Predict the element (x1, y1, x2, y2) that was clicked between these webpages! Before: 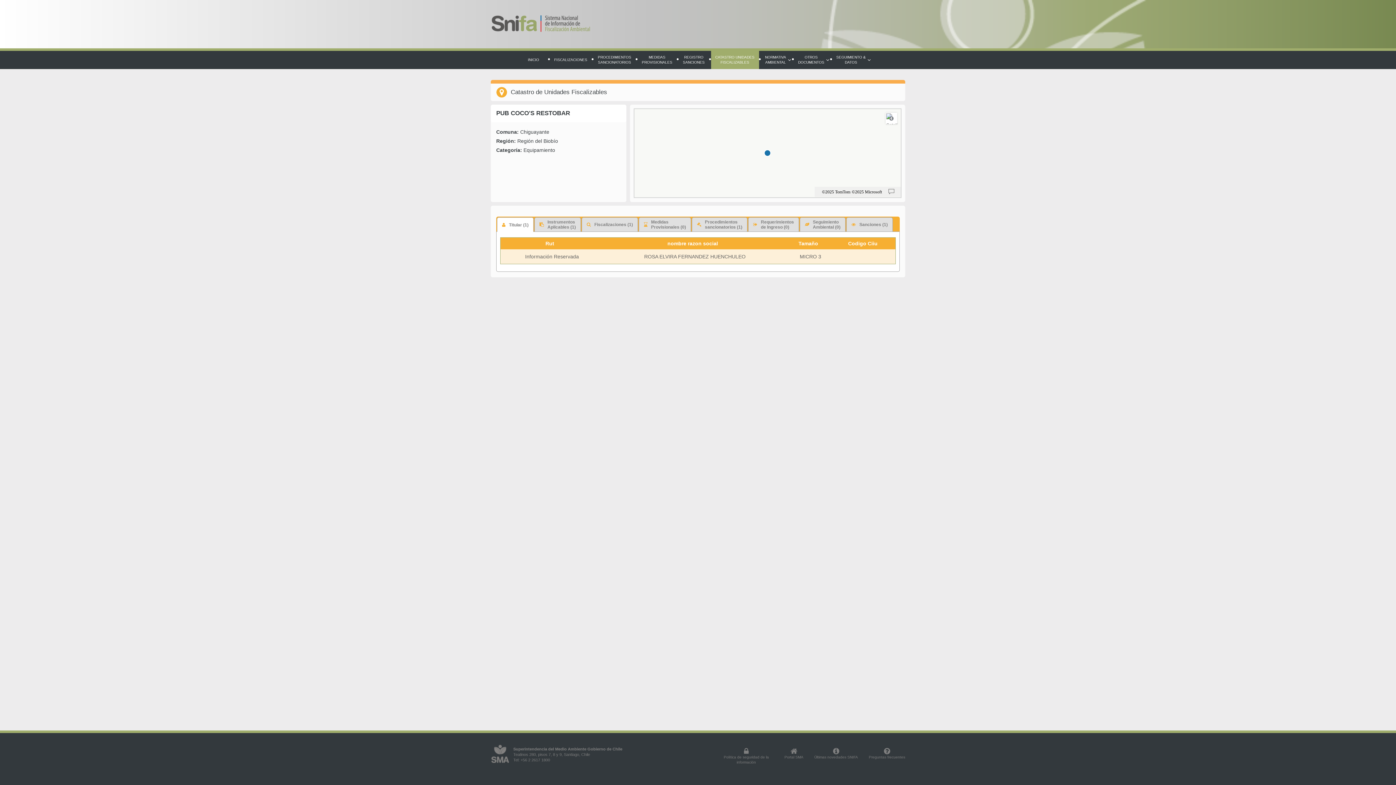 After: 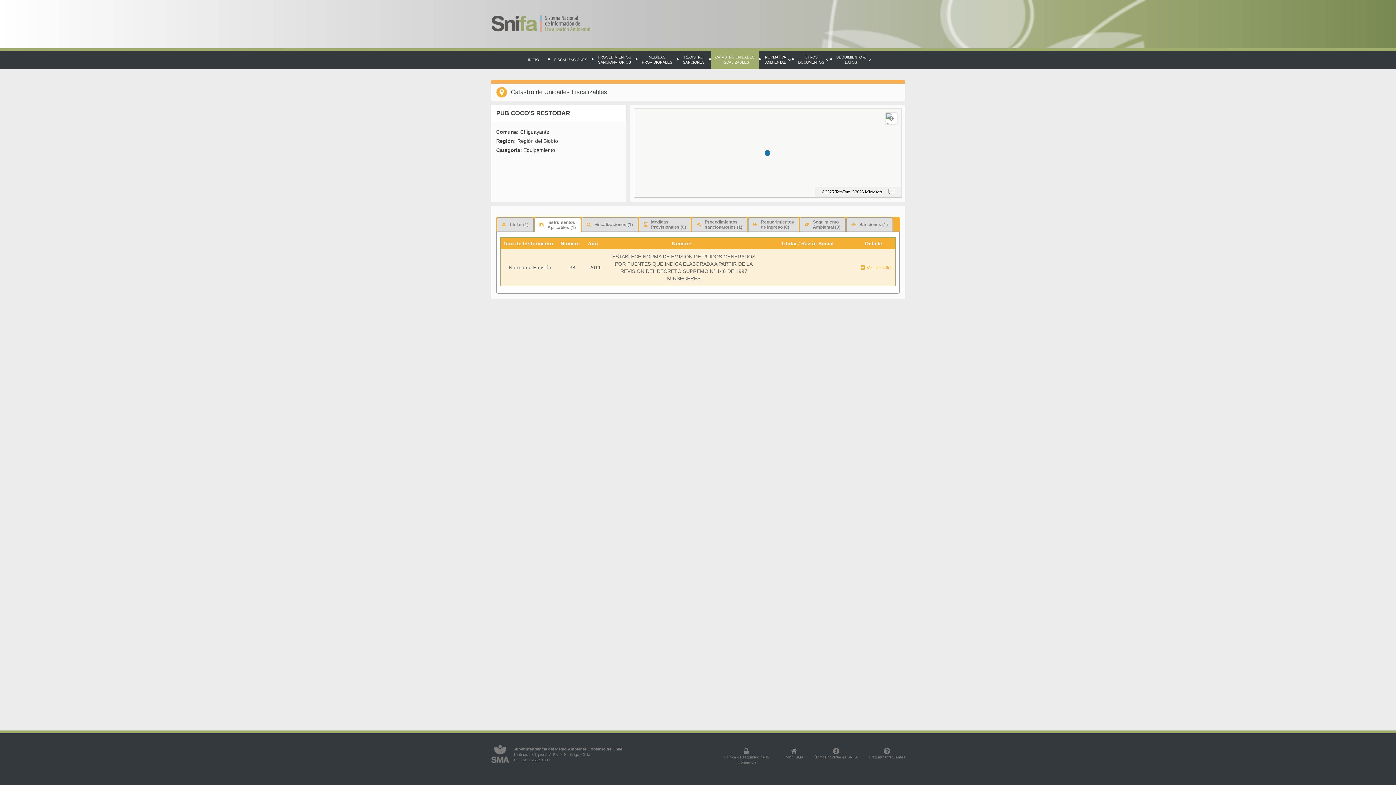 Action: bbox: (534, 217, 581, 232) label: Instrumentos
Aplicables (1)